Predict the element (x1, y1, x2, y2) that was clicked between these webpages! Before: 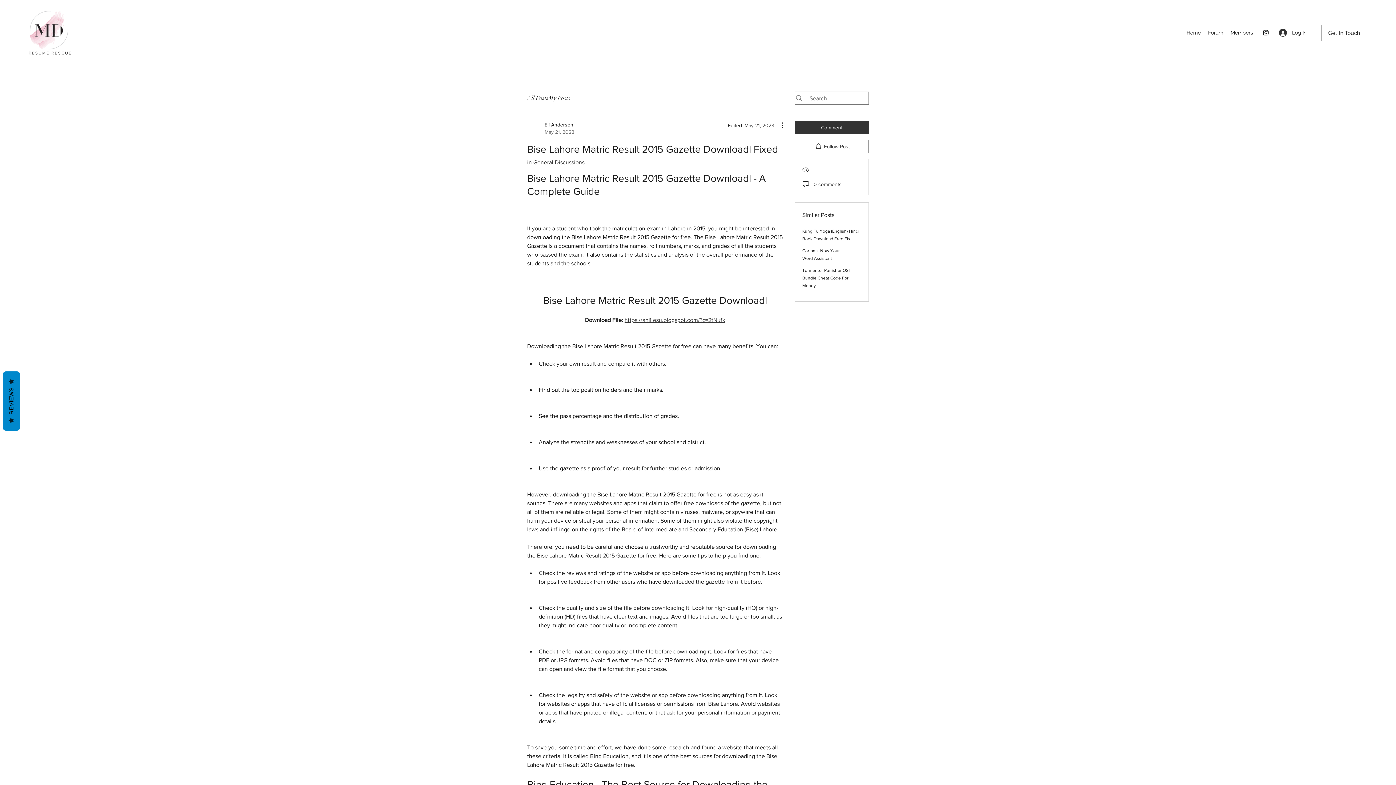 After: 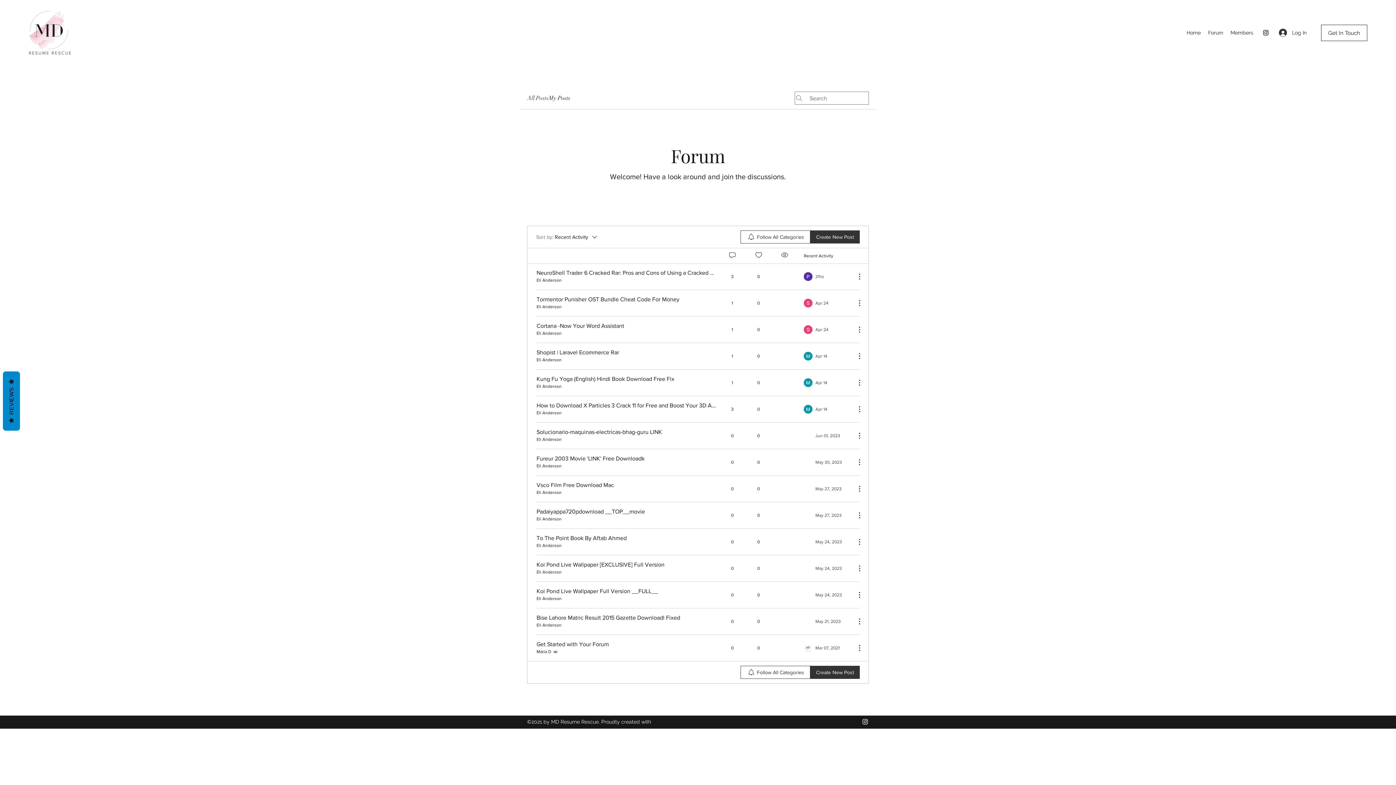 Action: label: Forum bbox: (1204, 27, 1227, 38)